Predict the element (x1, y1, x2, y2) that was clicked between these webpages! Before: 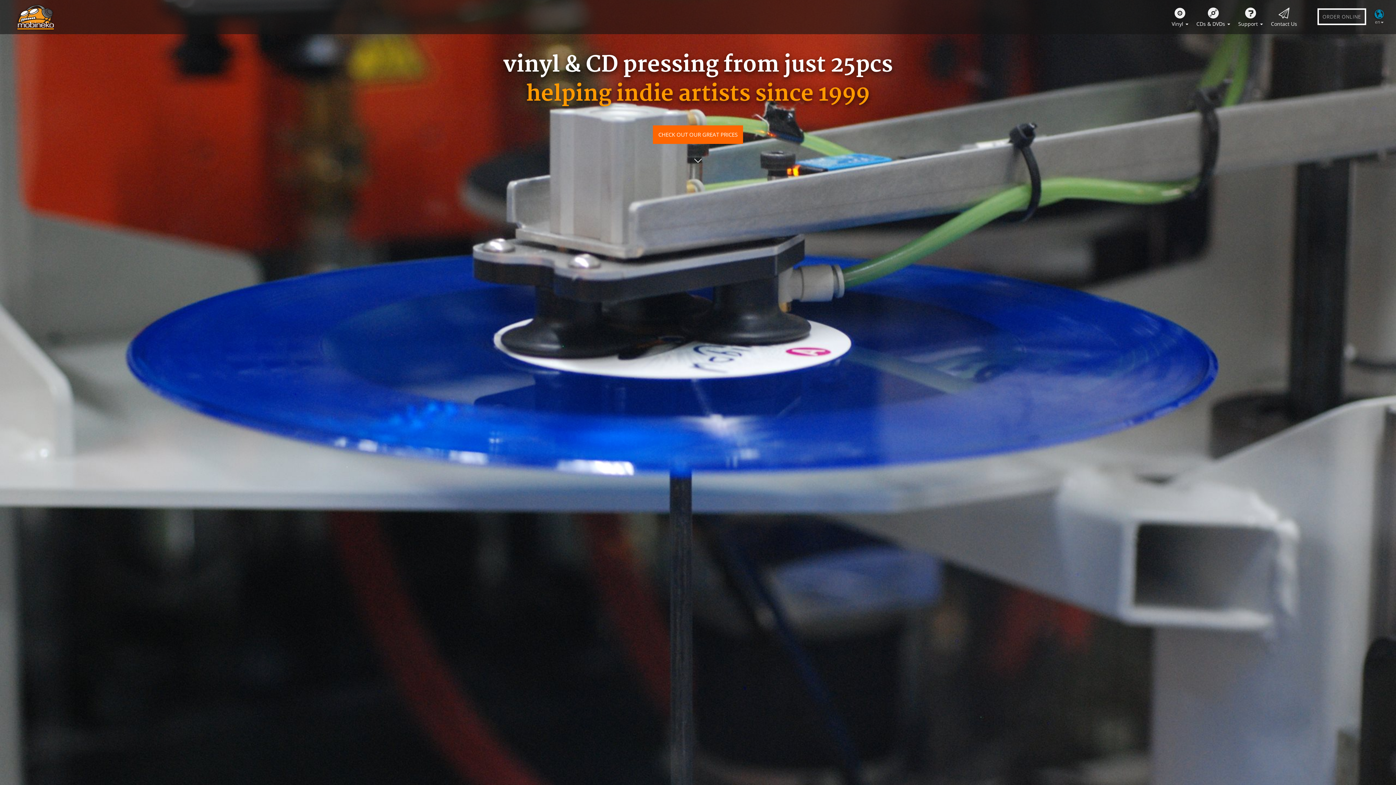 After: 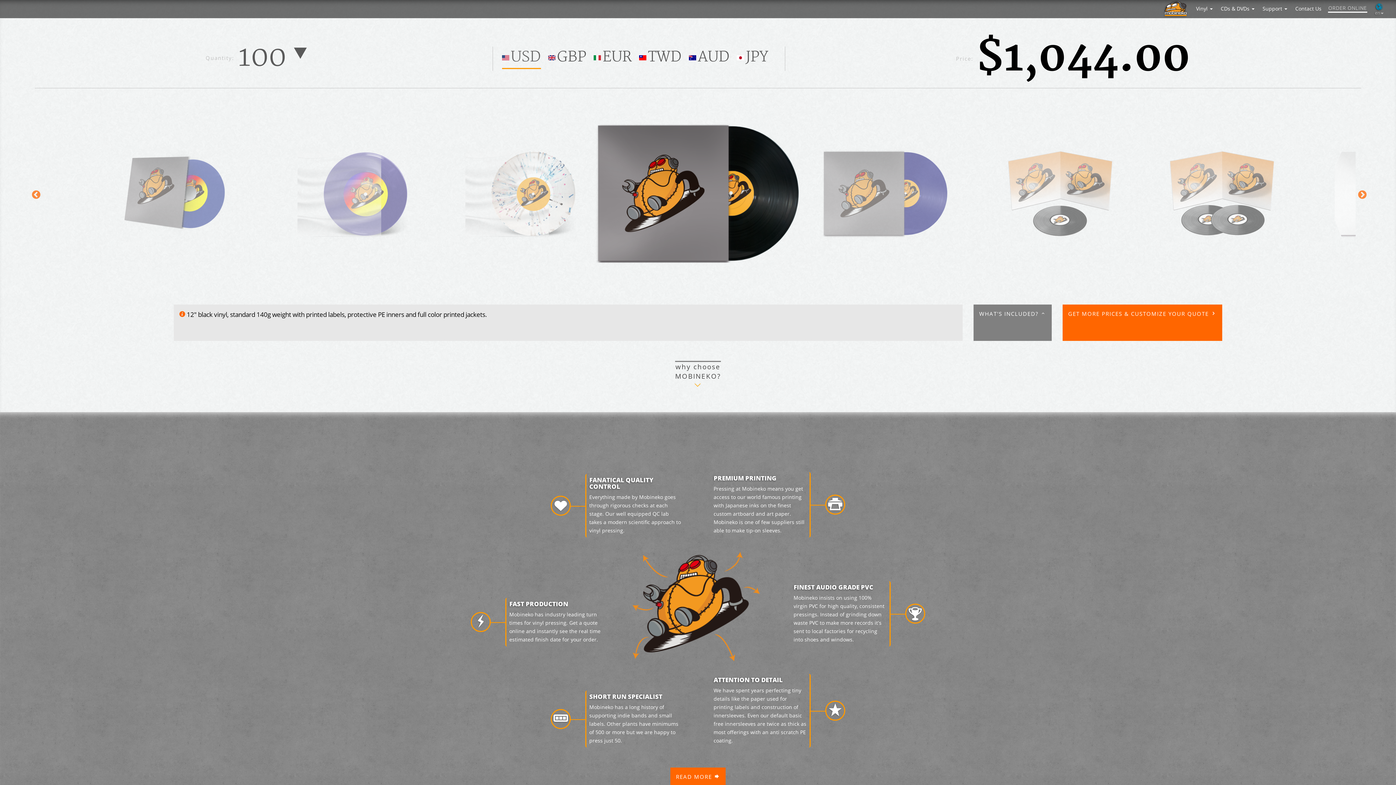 Action: label: CHECK OUT OUR GREAT PRICES bbox: (647, 120, 748, 172)